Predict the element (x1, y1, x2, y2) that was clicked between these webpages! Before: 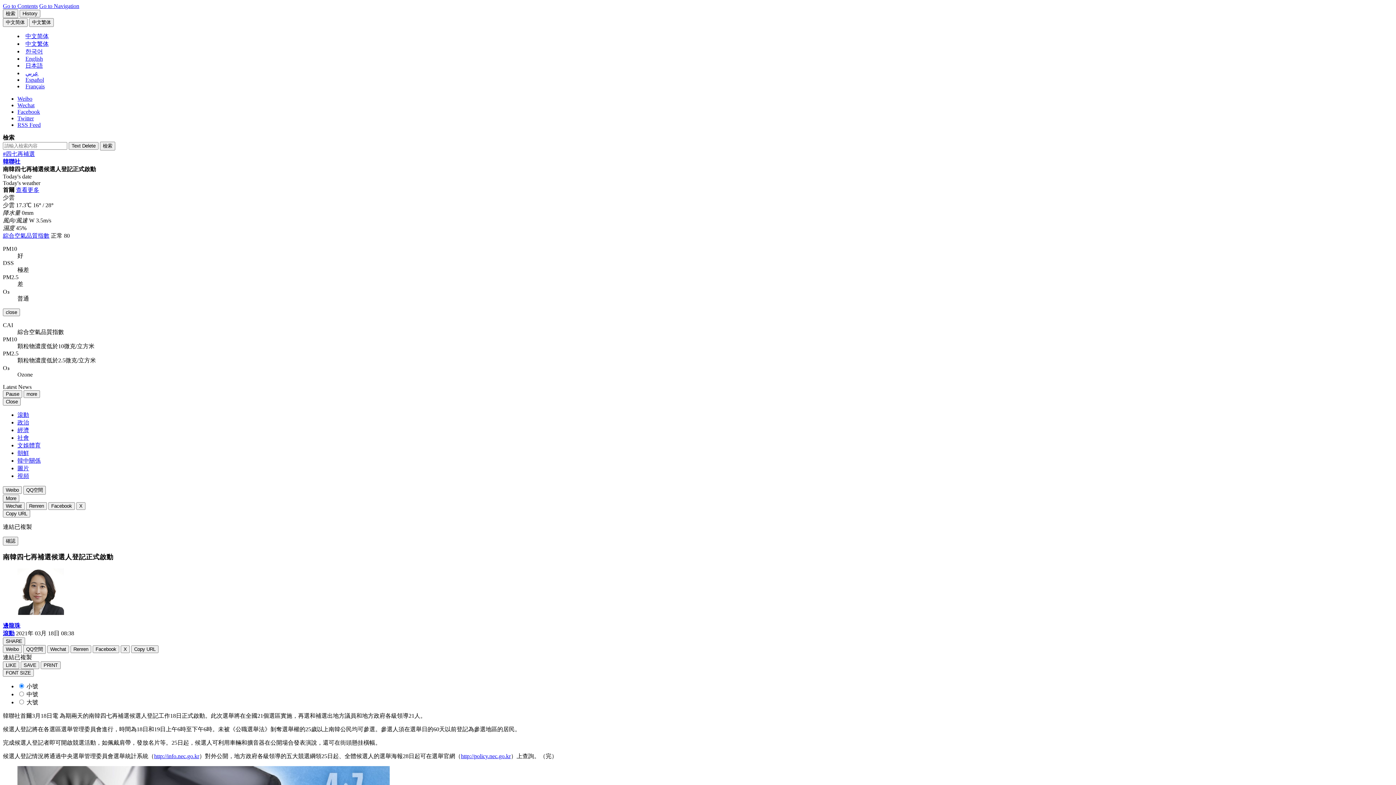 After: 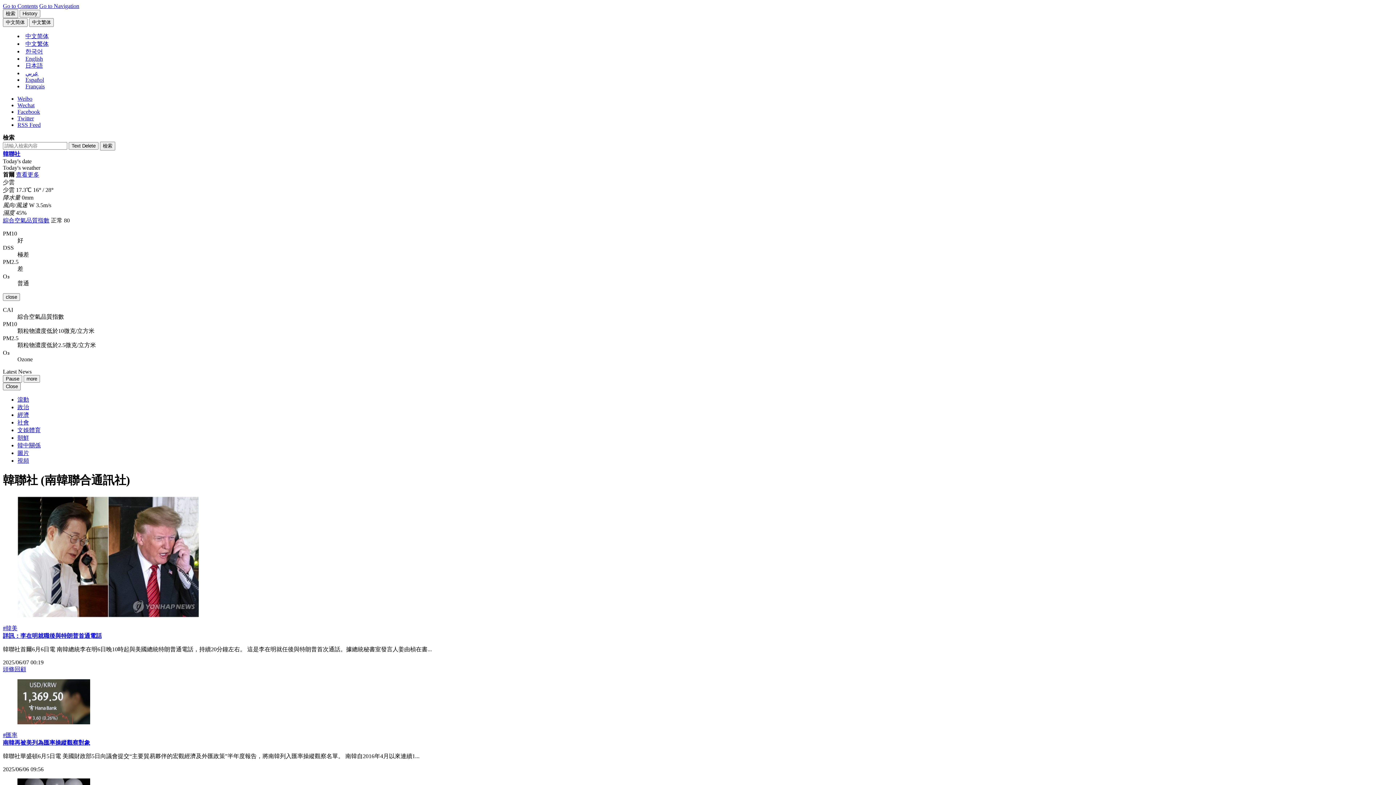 Action: bbox: (2, 158, 20, 164) label: 韓聯社